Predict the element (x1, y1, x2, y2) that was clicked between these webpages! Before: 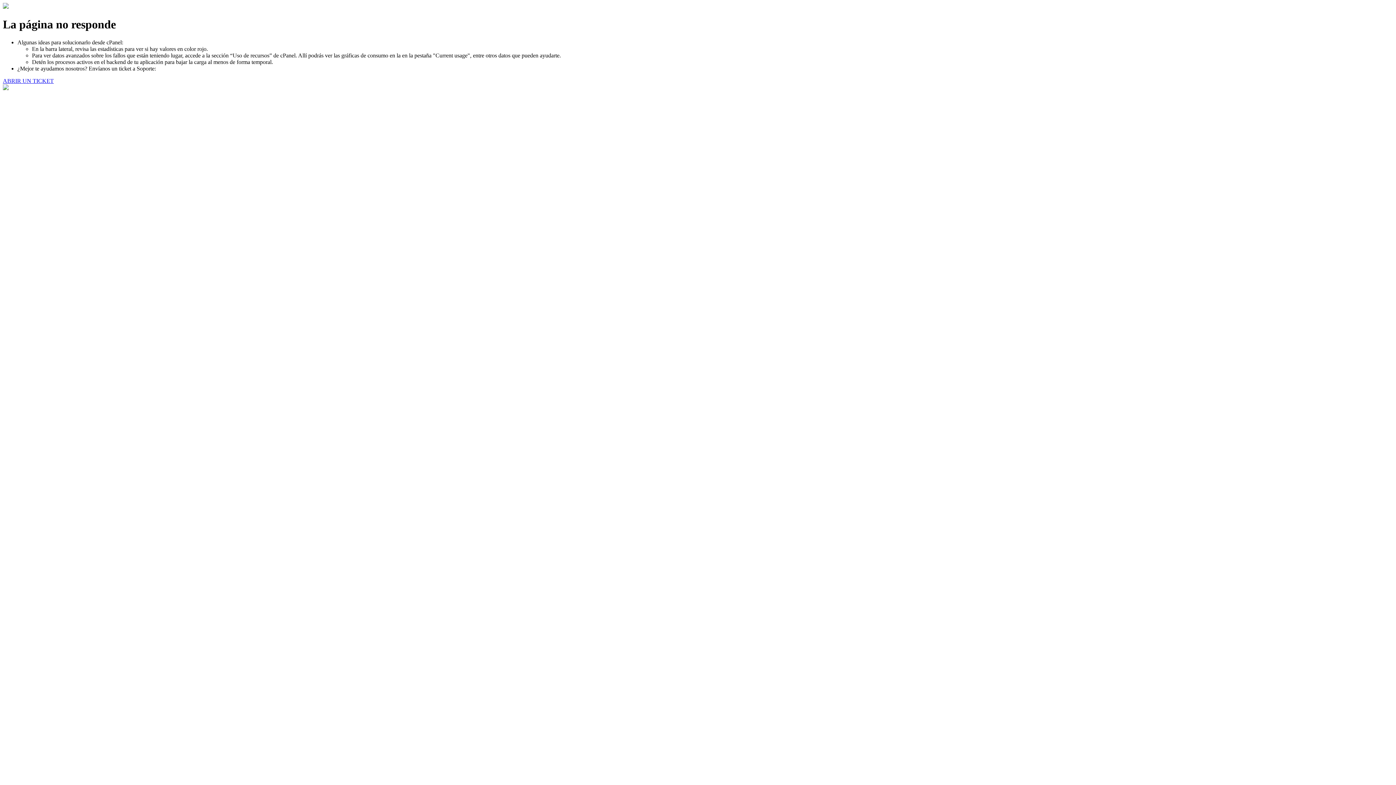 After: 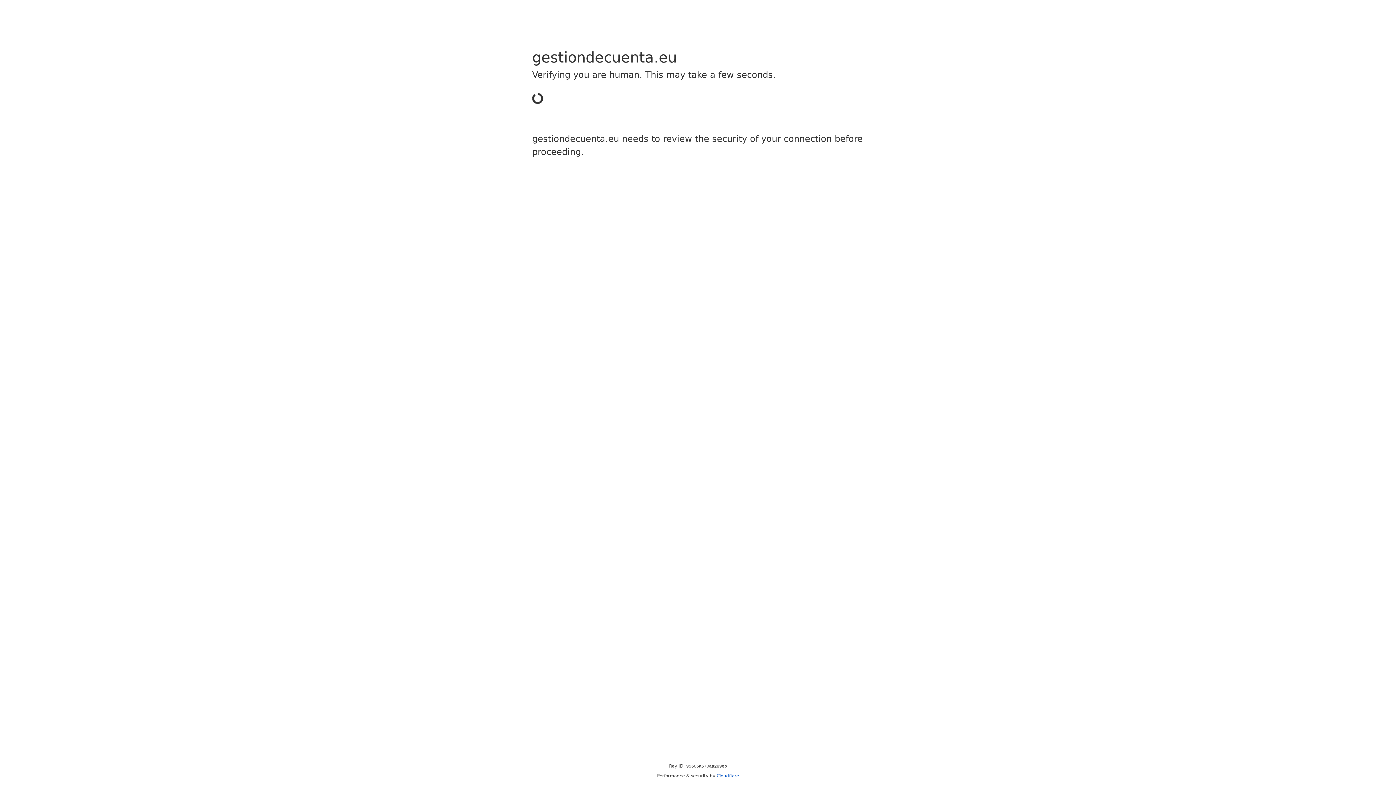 Action: label: ABRIR UN TICKET bbox: (2, 77, 53, 83)